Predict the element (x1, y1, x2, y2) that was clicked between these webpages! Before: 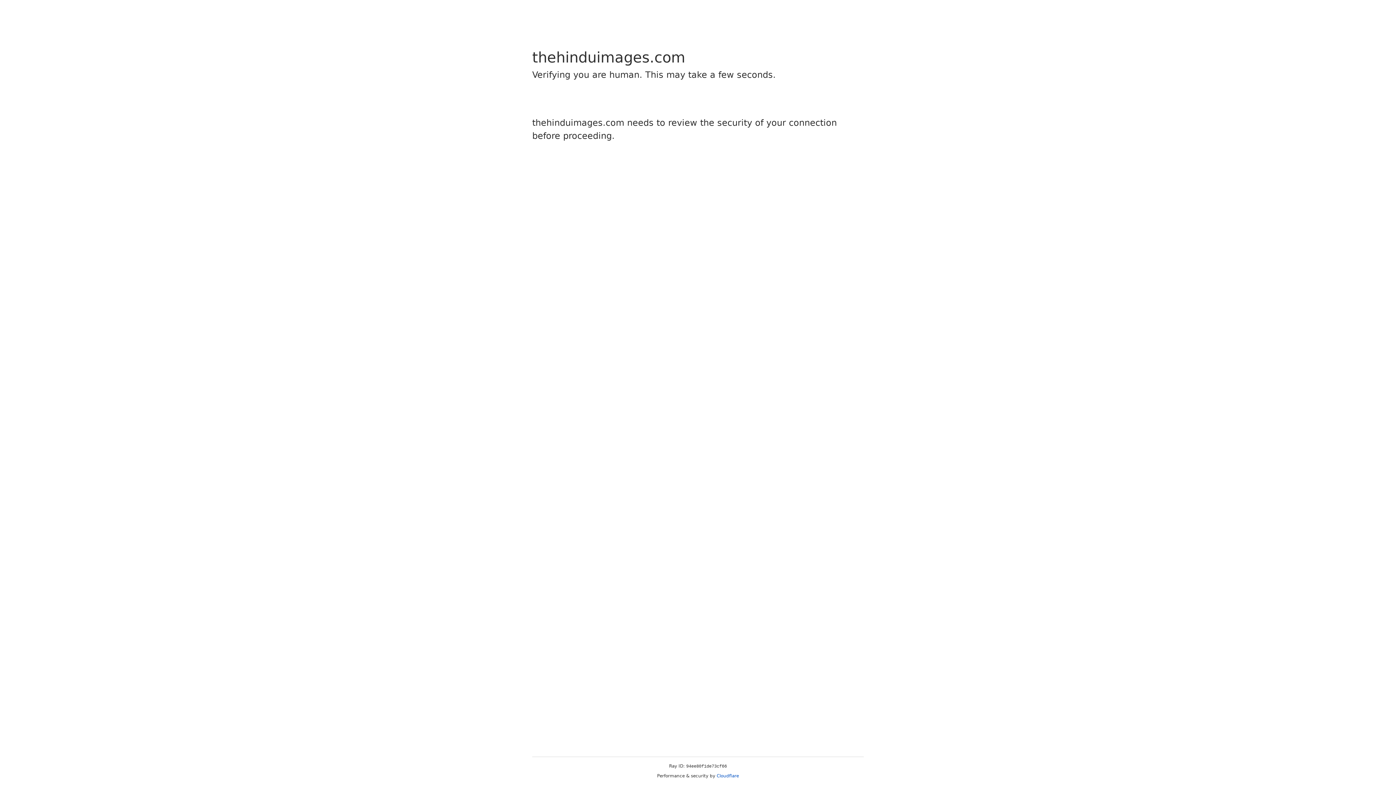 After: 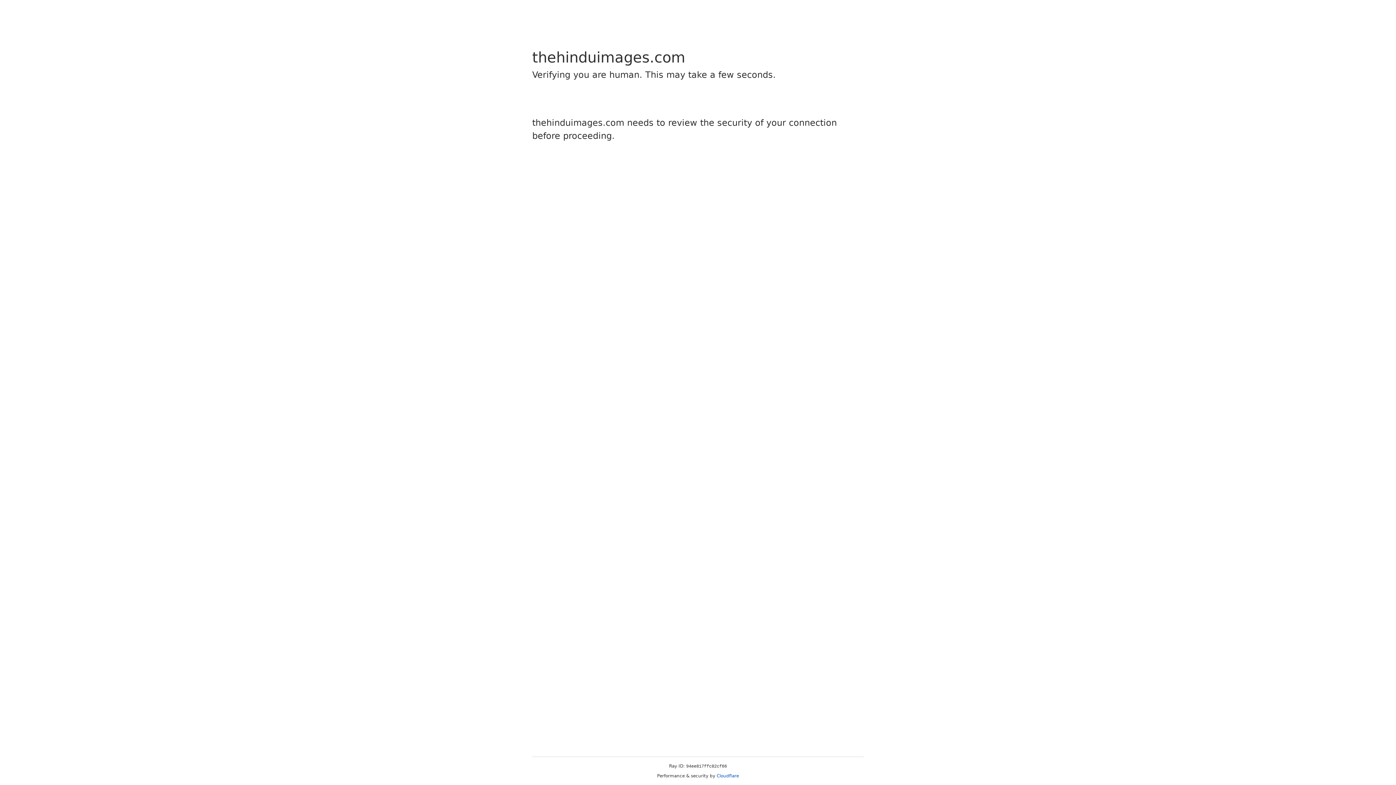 Action: bbox: (716, 773, 739, 778) label: Cloudflare